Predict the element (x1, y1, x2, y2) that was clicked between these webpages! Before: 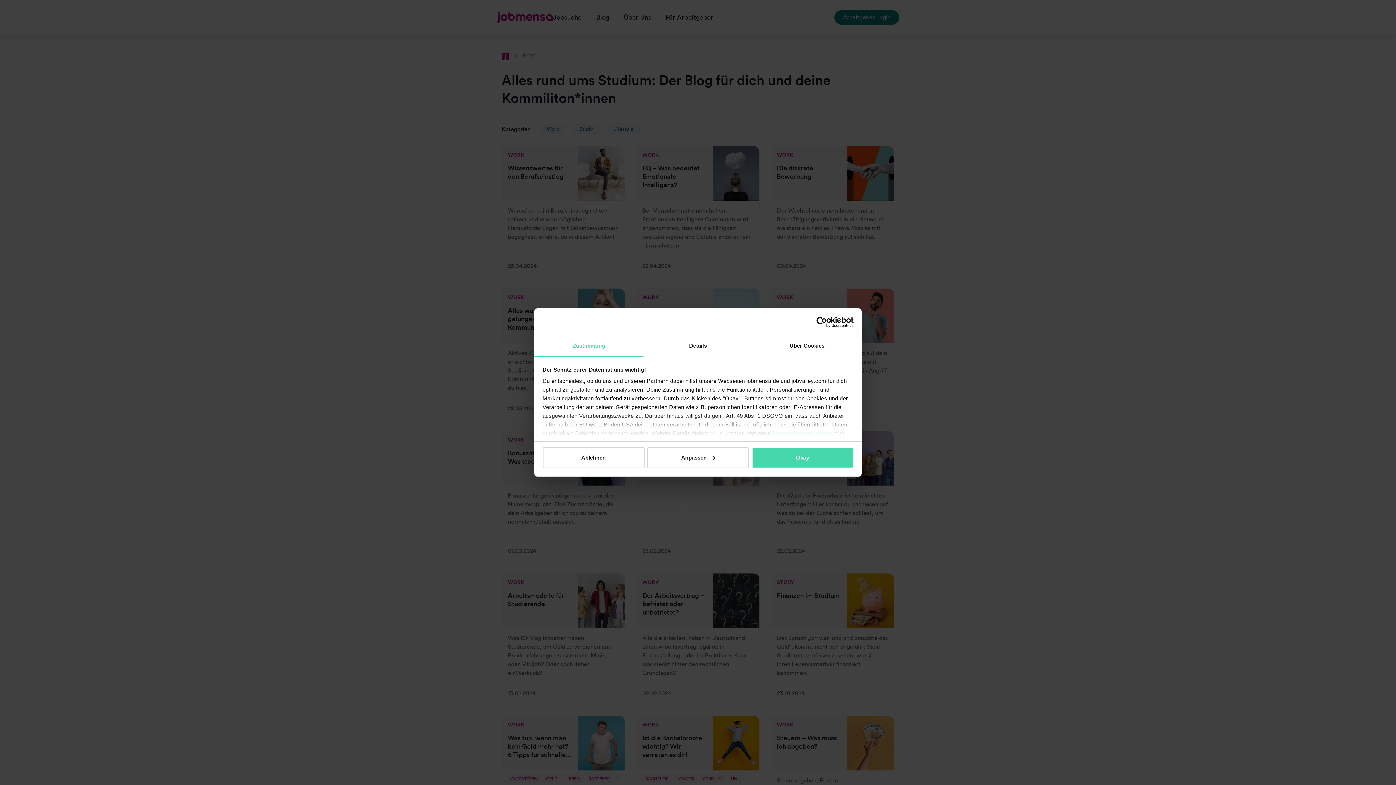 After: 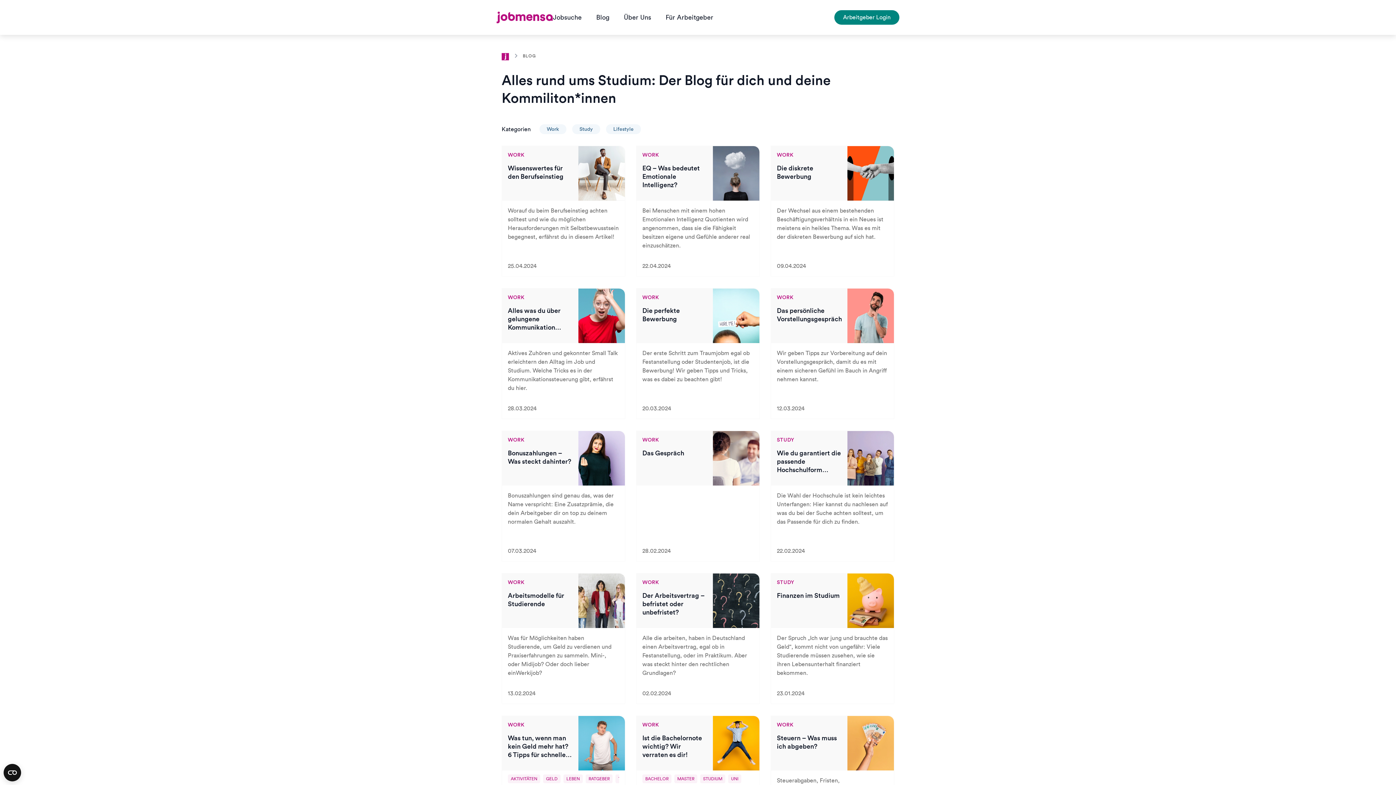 Action: bbox: (751, 447, 853, 468) label: Okay